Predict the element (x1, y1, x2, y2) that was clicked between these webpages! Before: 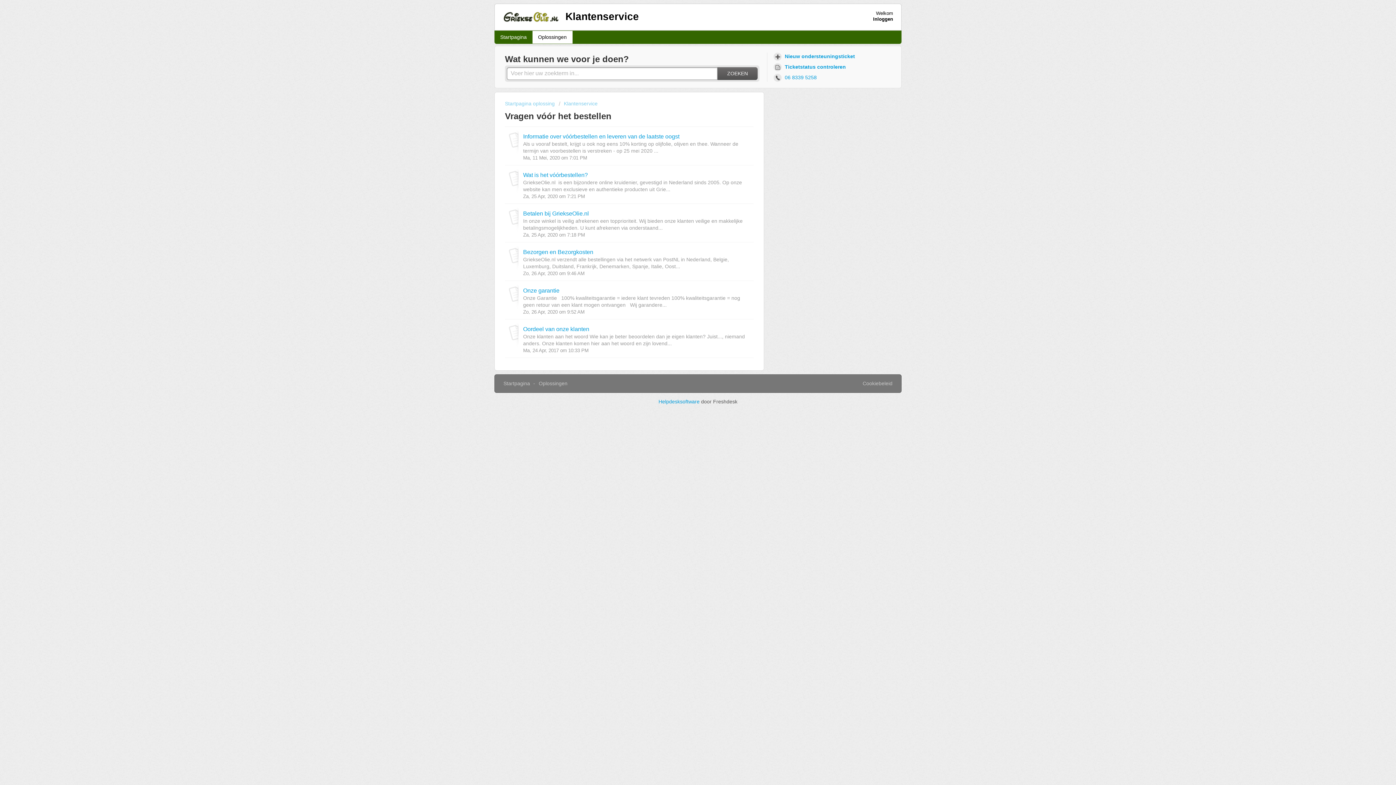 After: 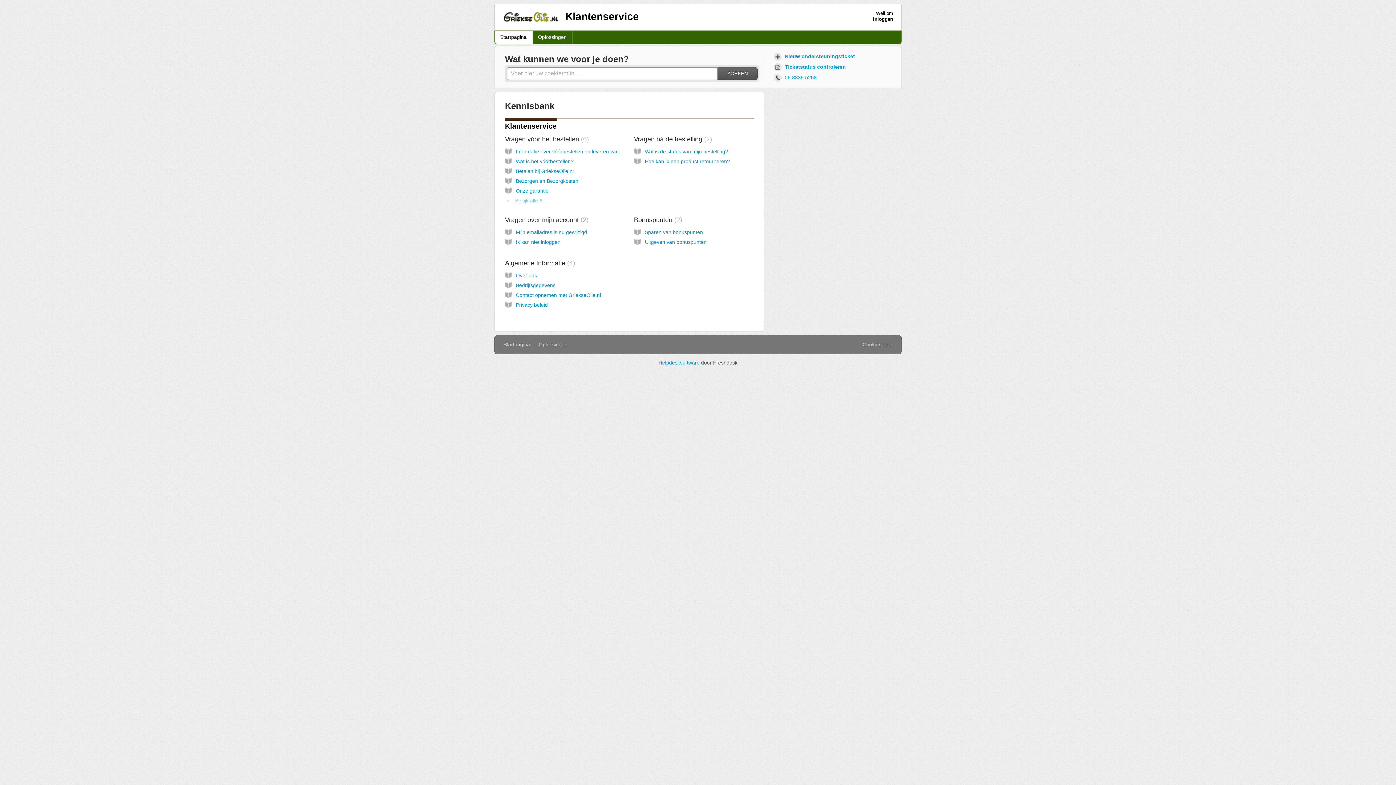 Action: label: Startpagina bbox: (494, 30, 532, 43)